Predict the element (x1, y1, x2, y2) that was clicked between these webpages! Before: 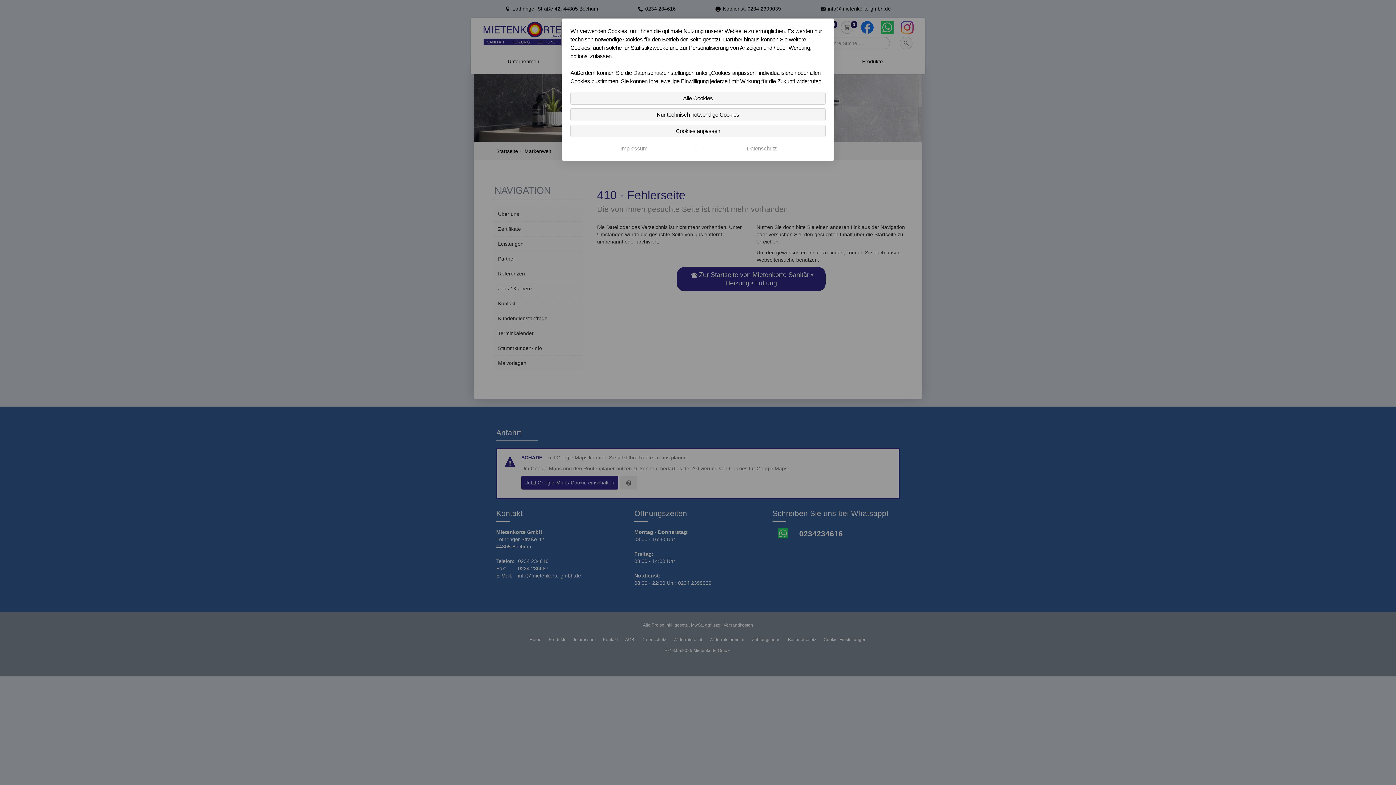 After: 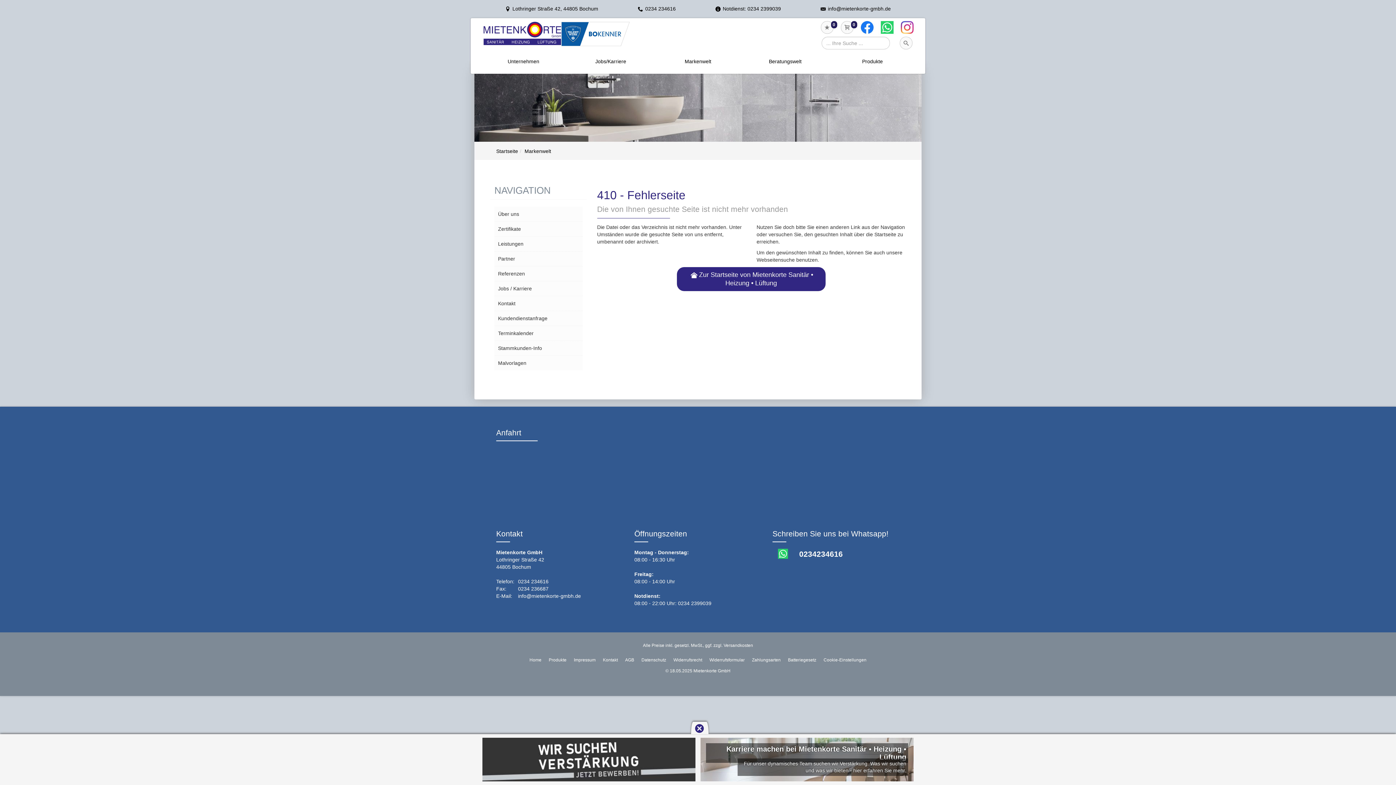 Action: bbox: (570, 91, 825, 104) label: Alle Cookies